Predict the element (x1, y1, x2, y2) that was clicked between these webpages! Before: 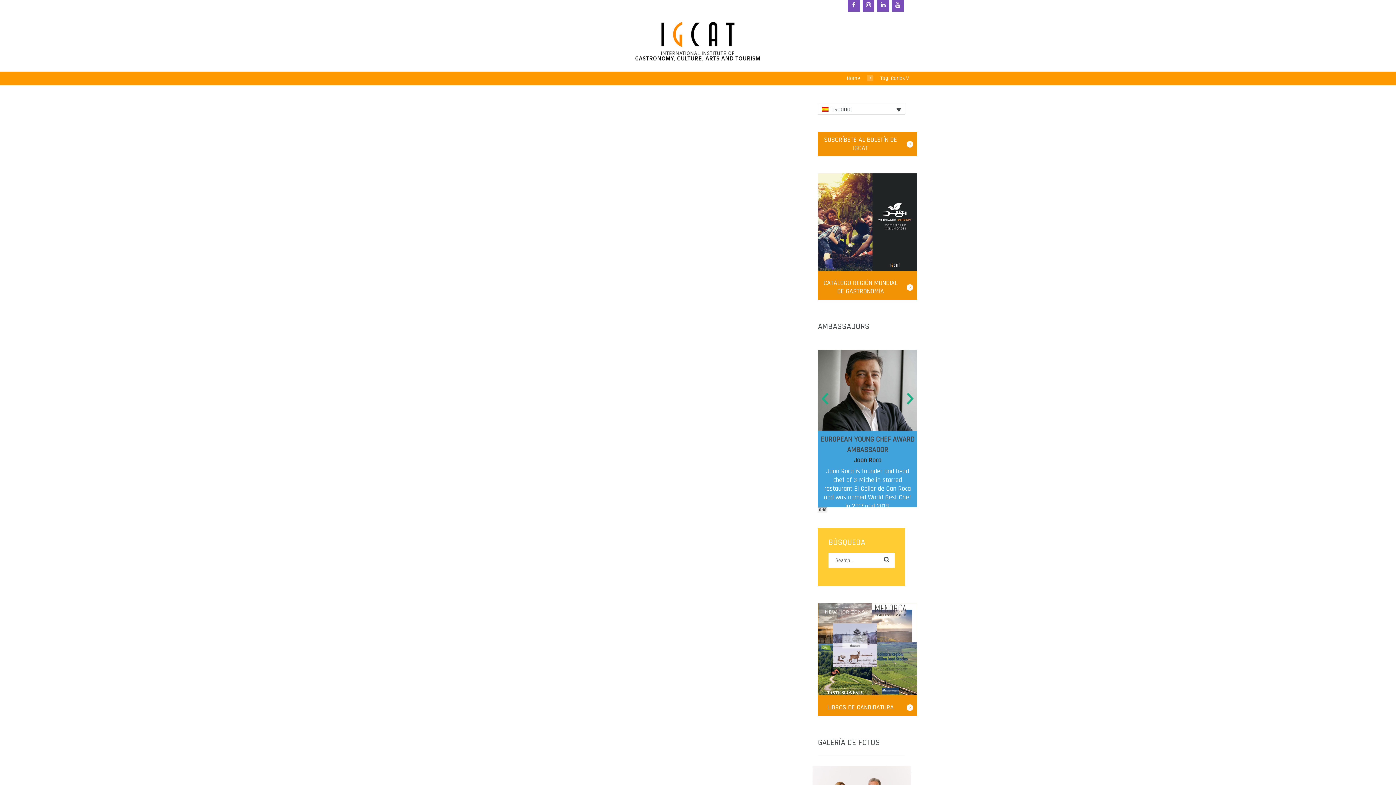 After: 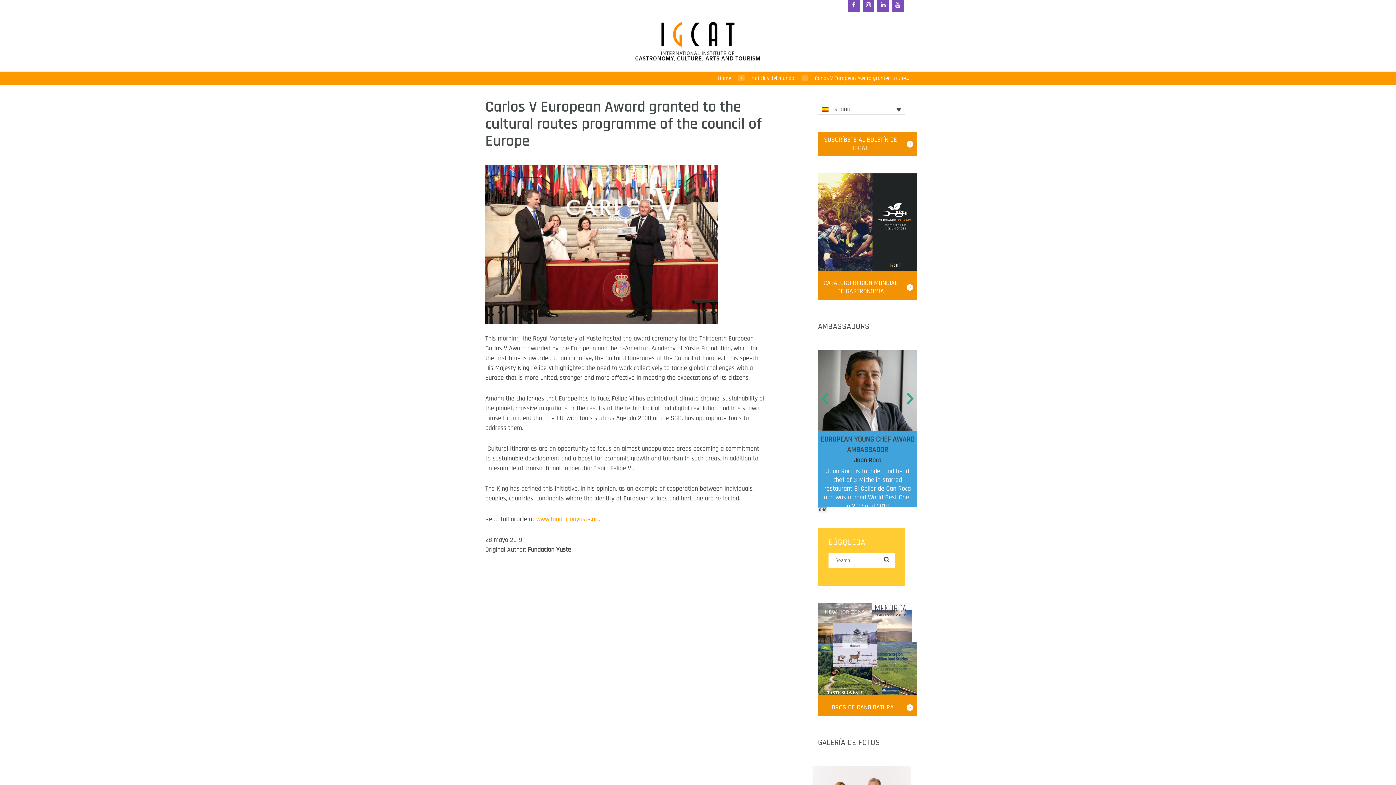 Action: bbox: (485, 132, 620, 225)